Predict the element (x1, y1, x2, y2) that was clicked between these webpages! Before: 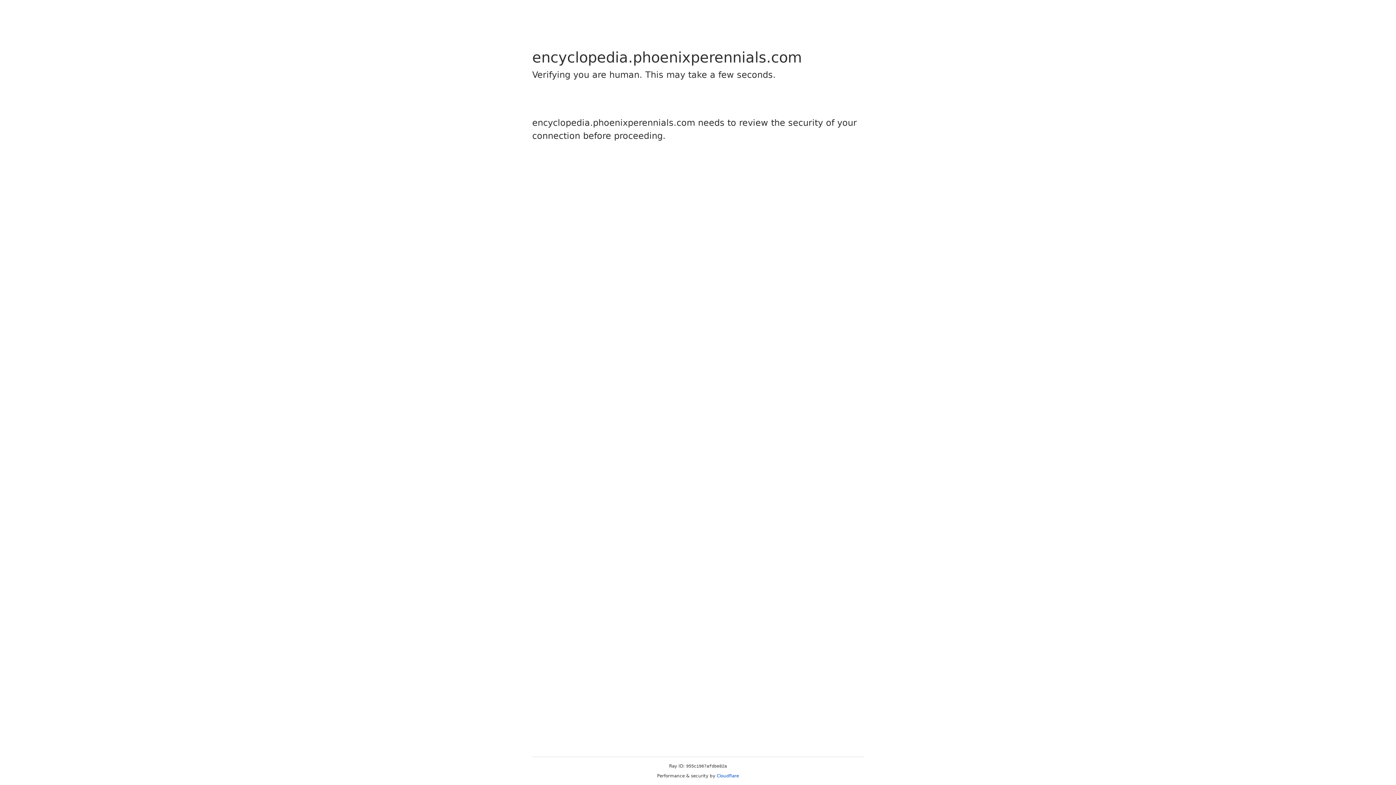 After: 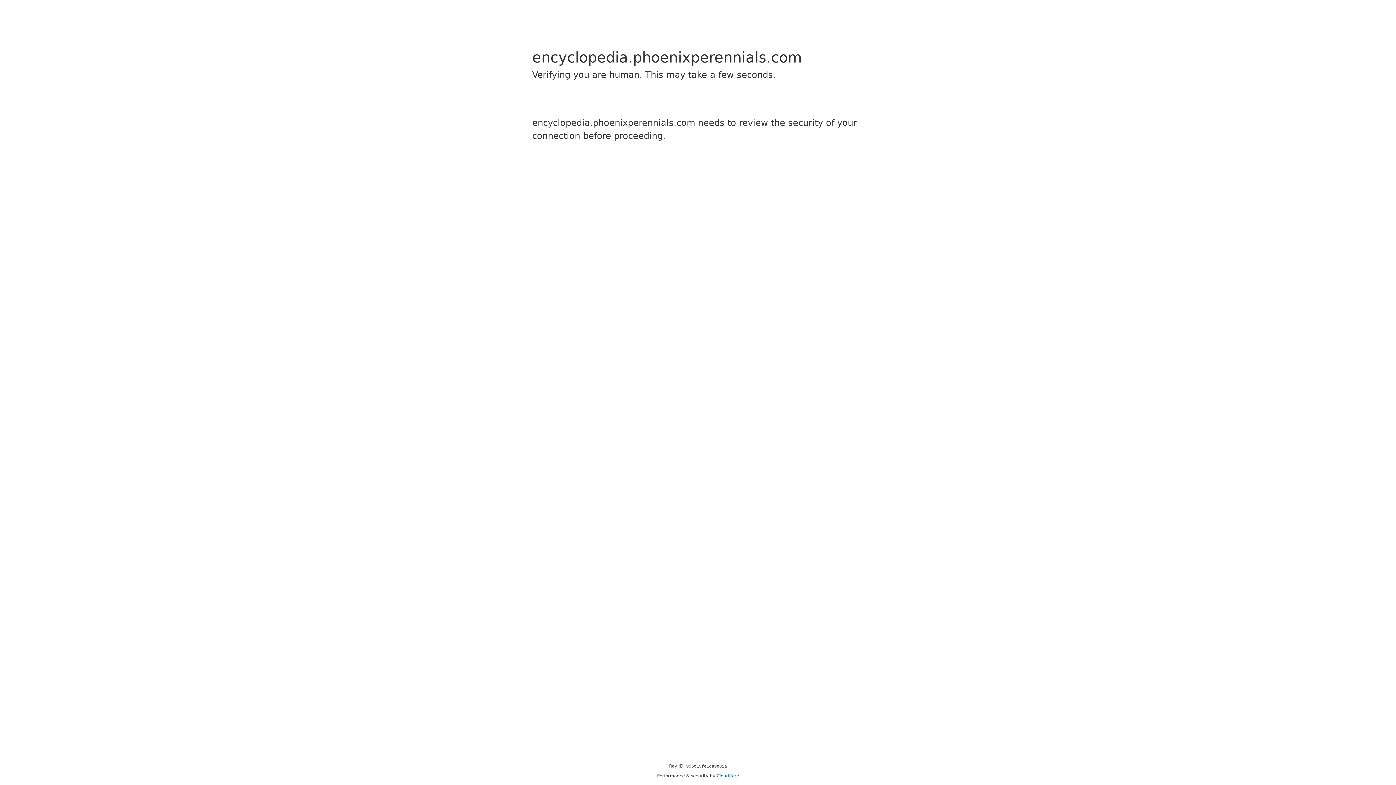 Action: label: Cloudflare bbox: (716, 773, 739, 778)